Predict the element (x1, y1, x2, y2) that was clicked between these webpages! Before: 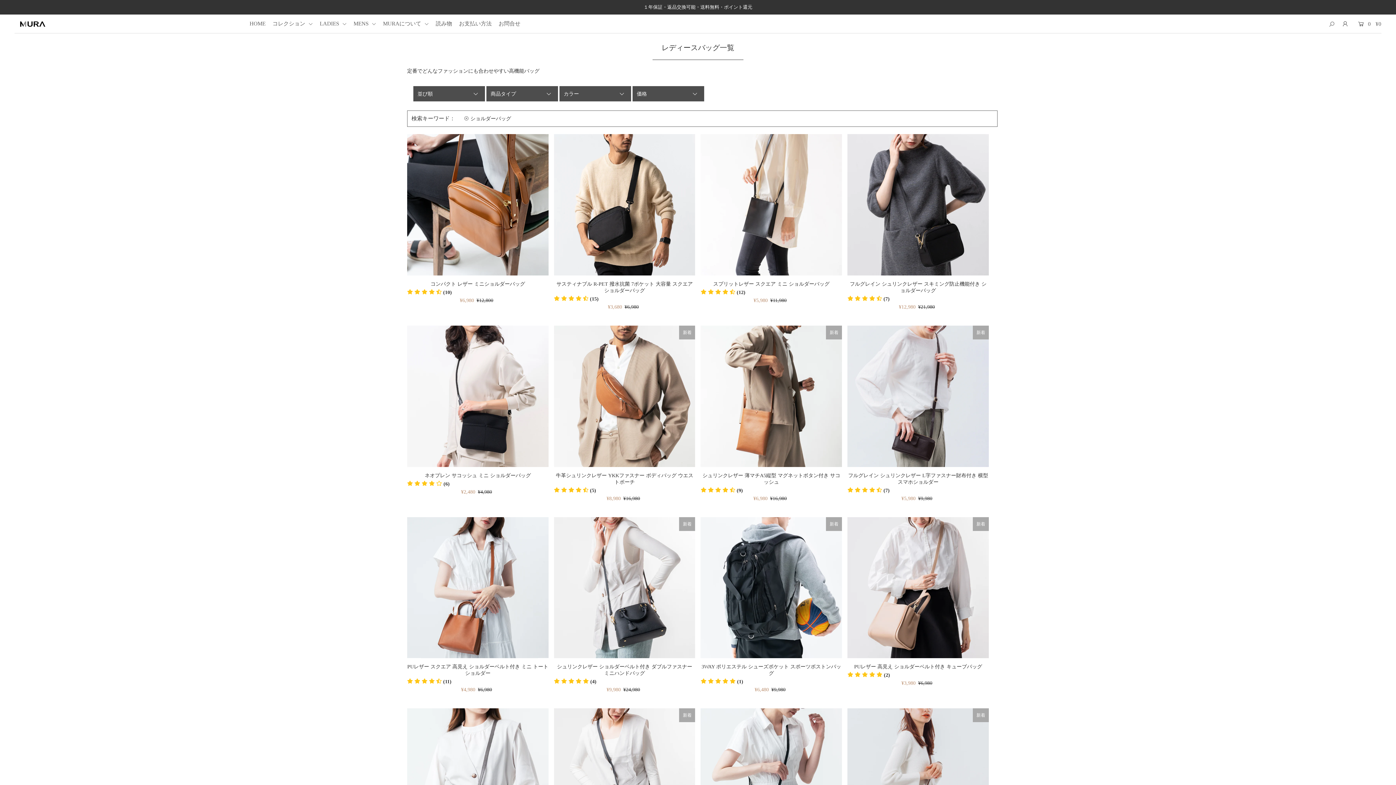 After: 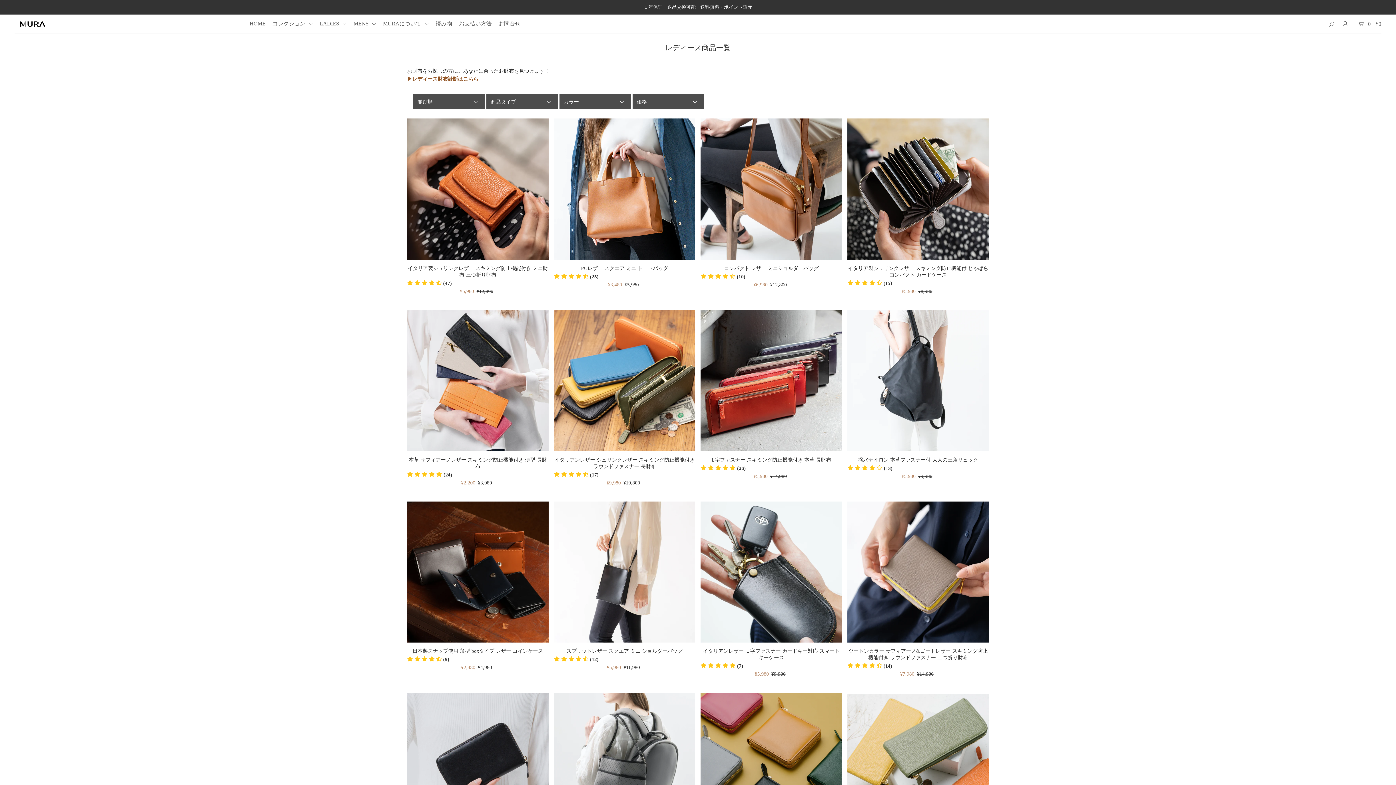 Action: label: LADIES  bbox: (319, 20, 352, 26)